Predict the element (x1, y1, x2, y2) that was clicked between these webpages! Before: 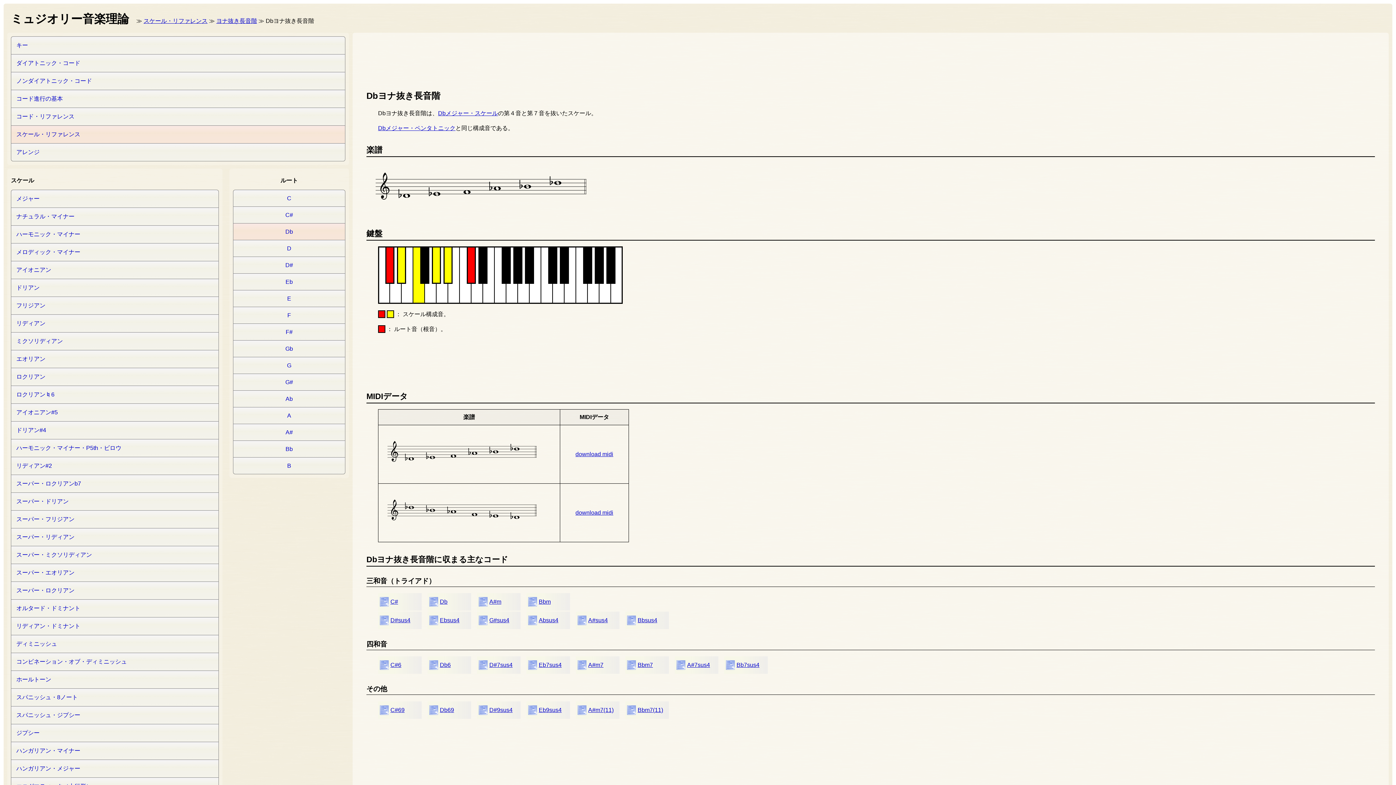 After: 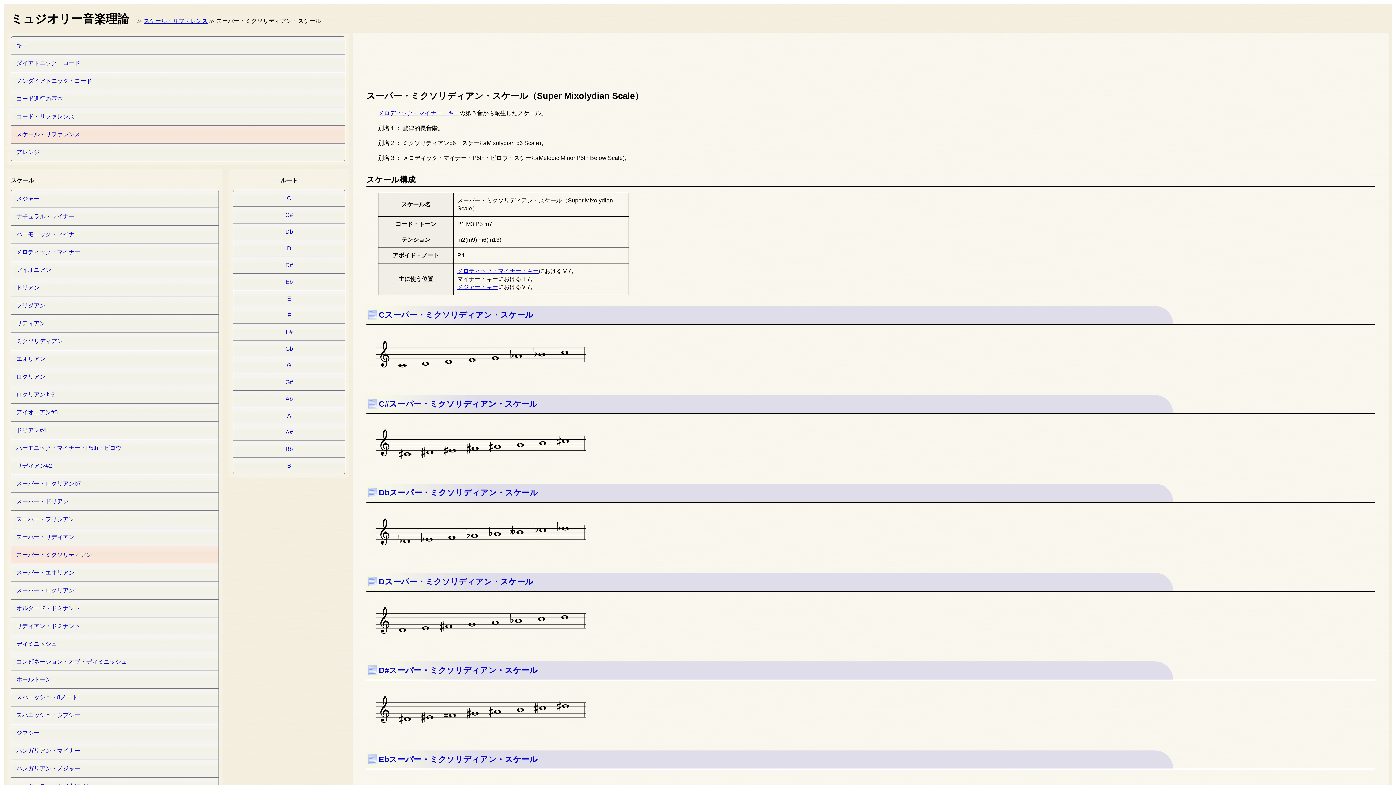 Action: label: スーパー・ミクソリディアン bbox: (11, 546, 218, 564)